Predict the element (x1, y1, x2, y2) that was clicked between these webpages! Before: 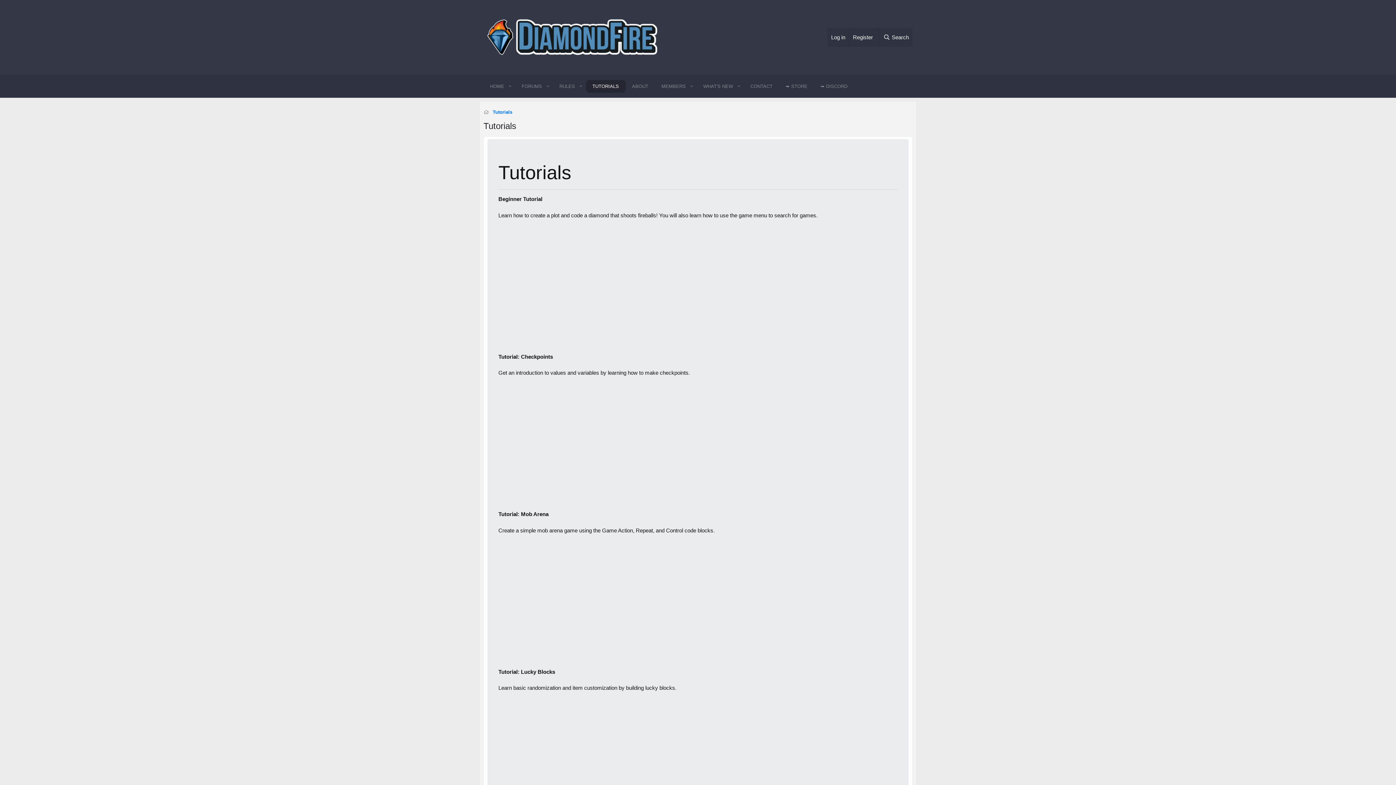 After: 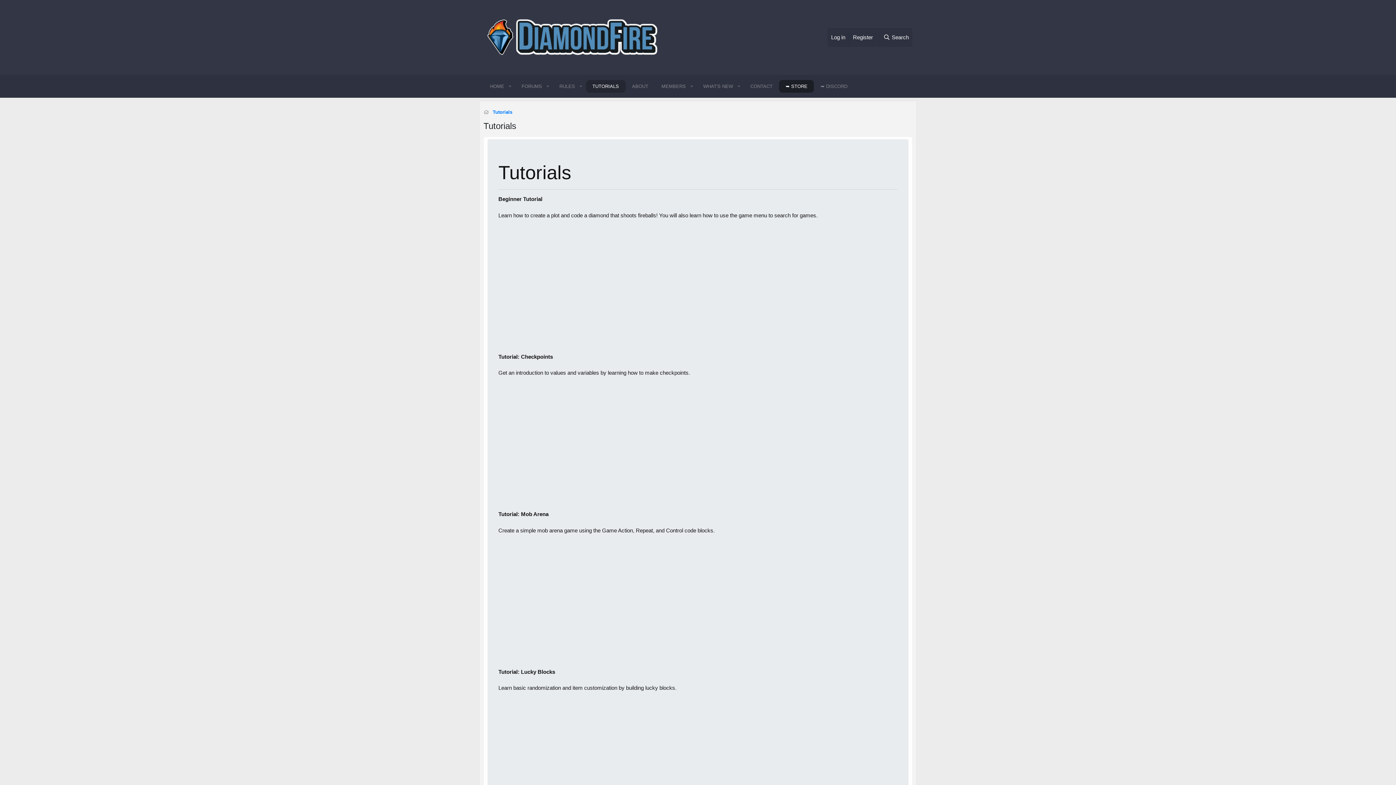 Action: label: ➥ STORE bbox: (779, 80, 814, 92)